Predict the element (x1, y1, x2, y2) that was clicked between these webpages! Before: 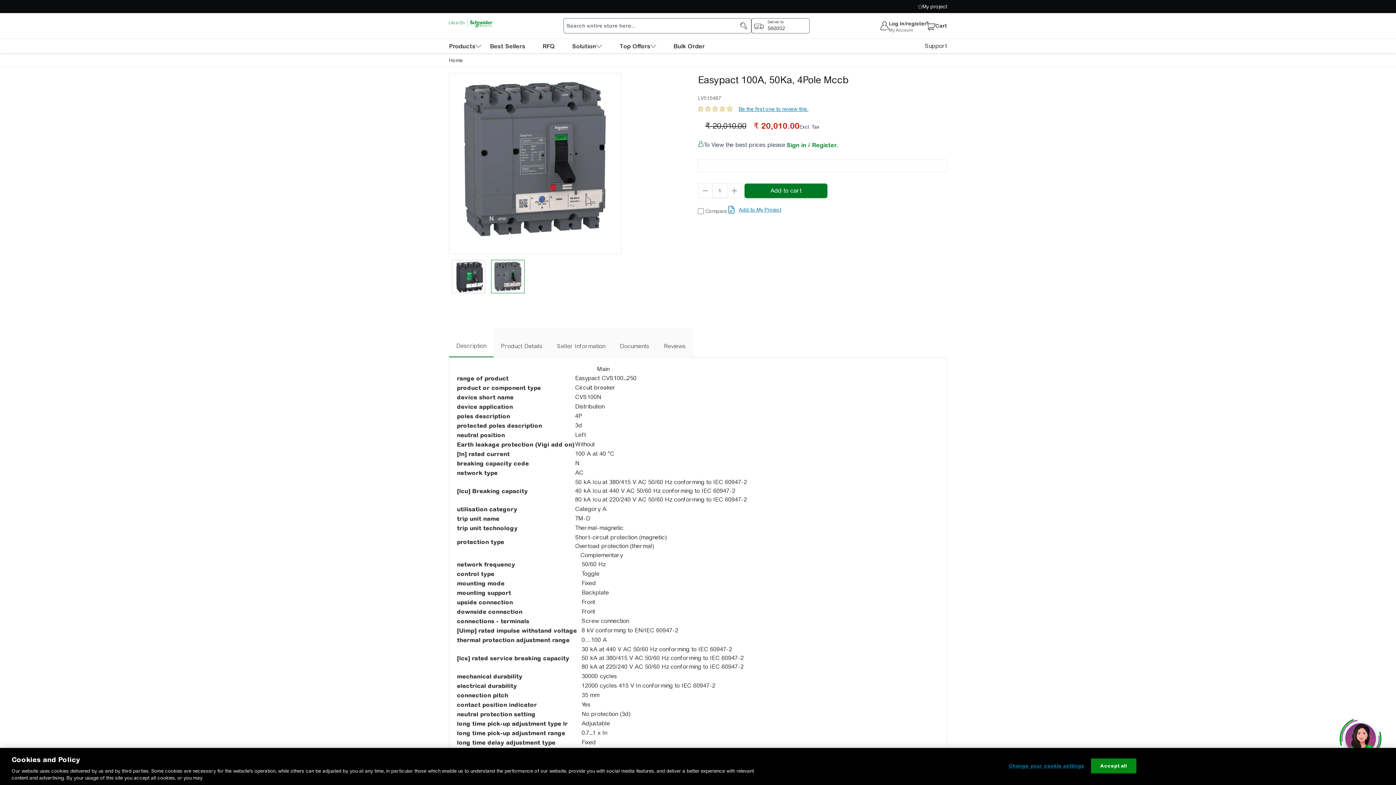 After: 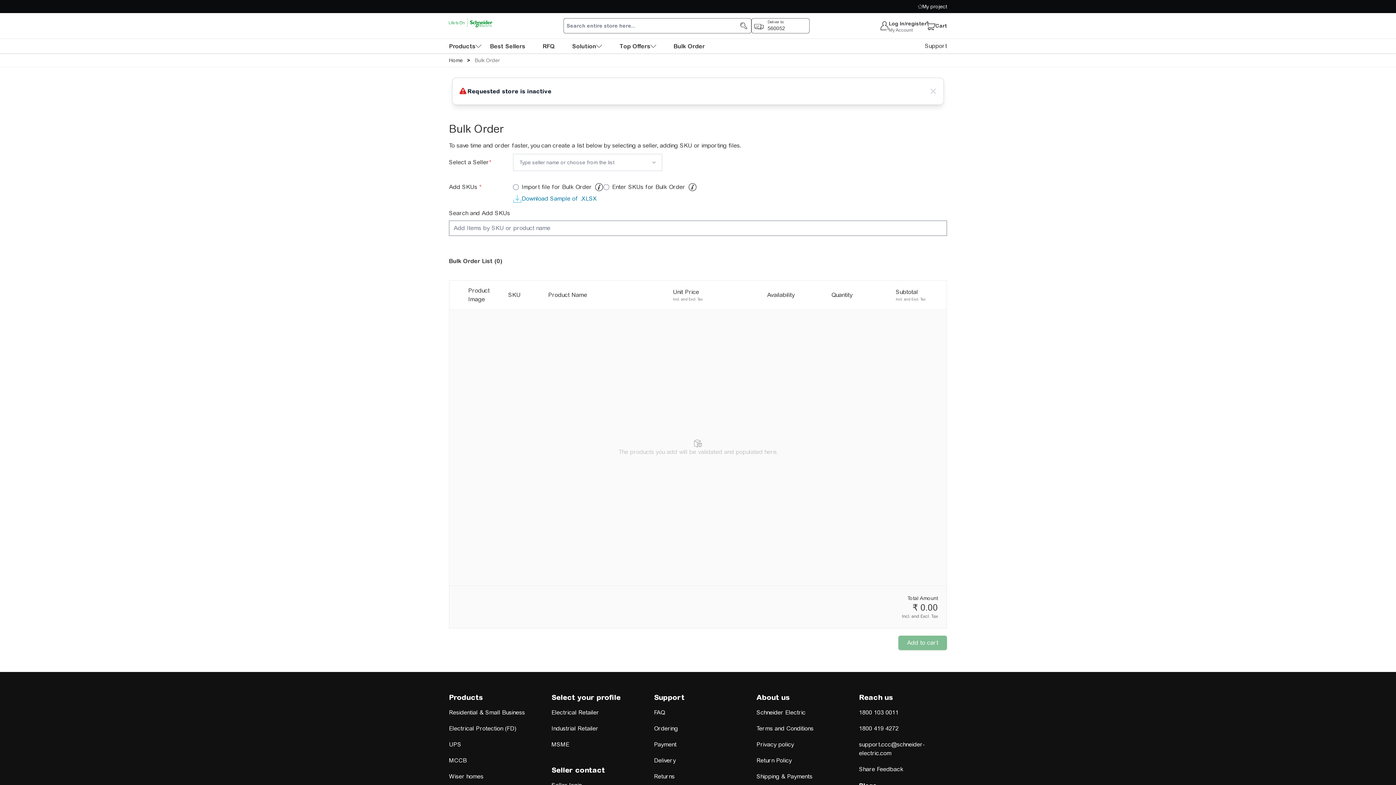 Action: label: menu-level-0 bbox: (665, 41, 713, 50)